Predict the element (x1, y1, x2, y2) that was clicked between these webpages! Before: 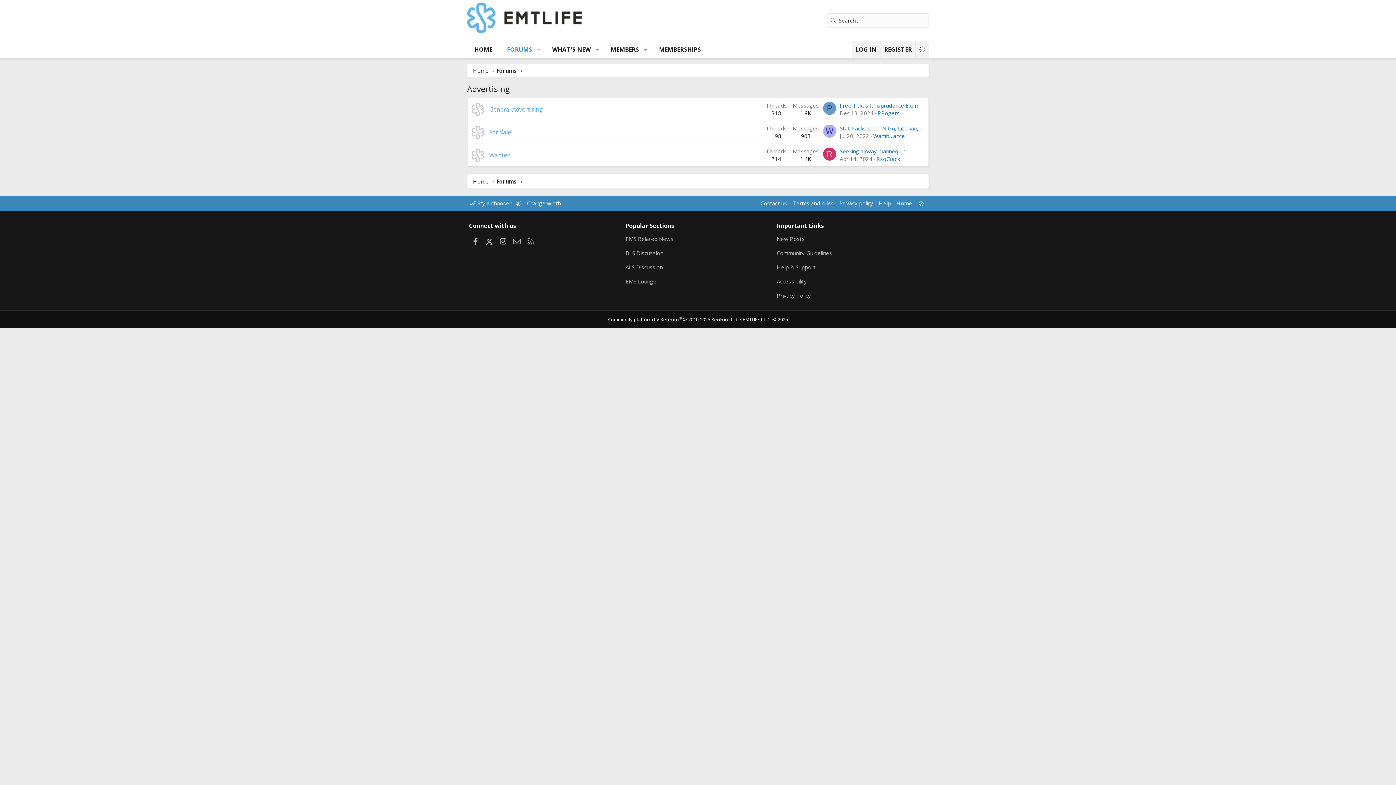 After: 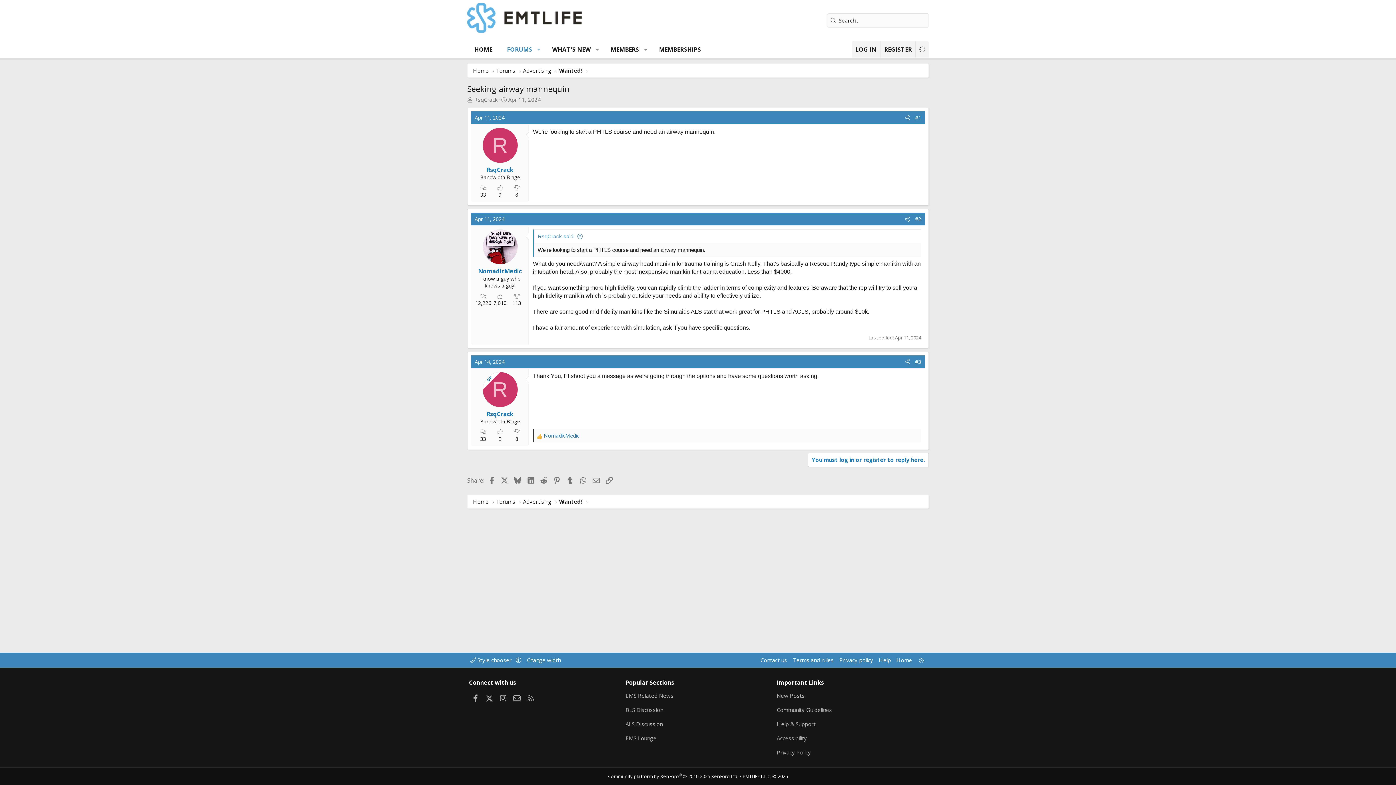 Action: label: Seeking airway mannequin bbox: (840, 147, 905, 154)